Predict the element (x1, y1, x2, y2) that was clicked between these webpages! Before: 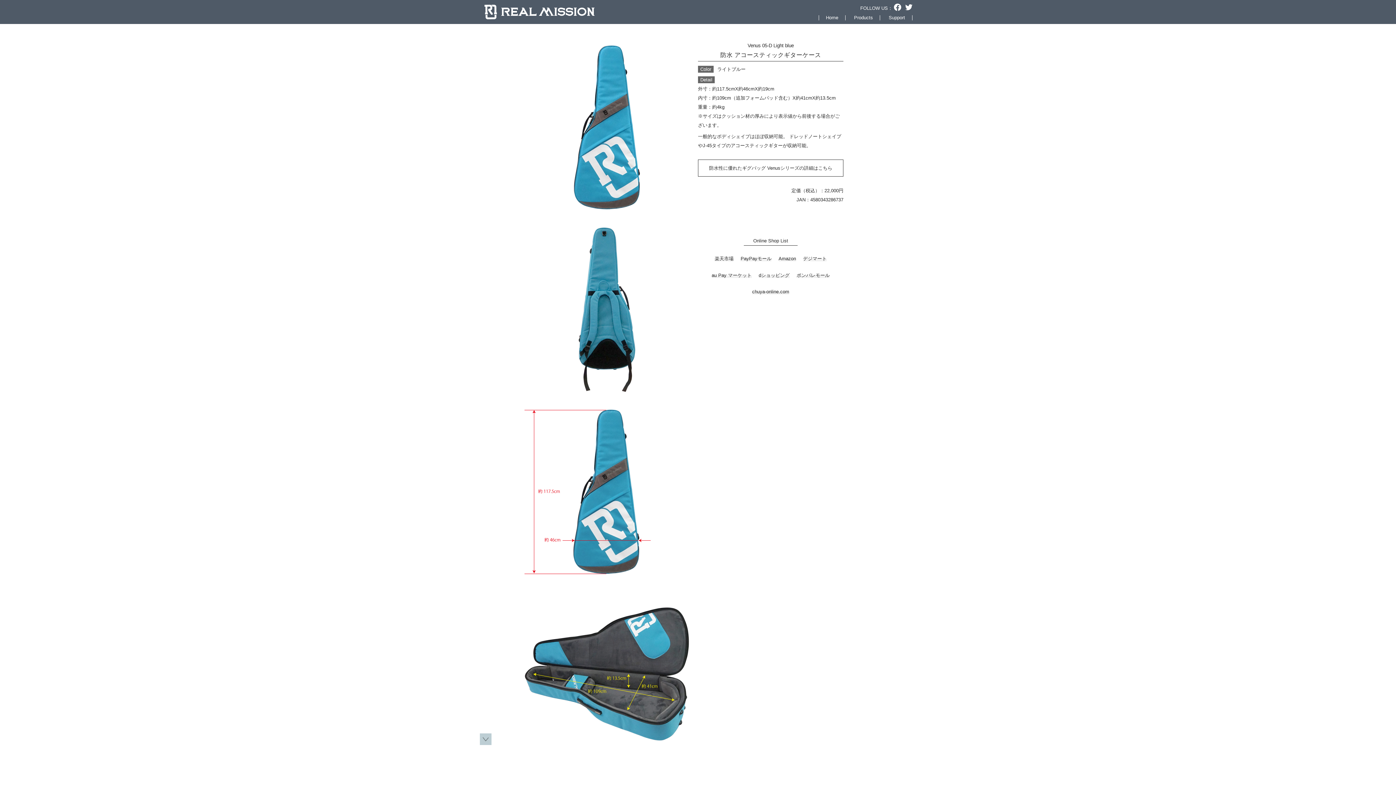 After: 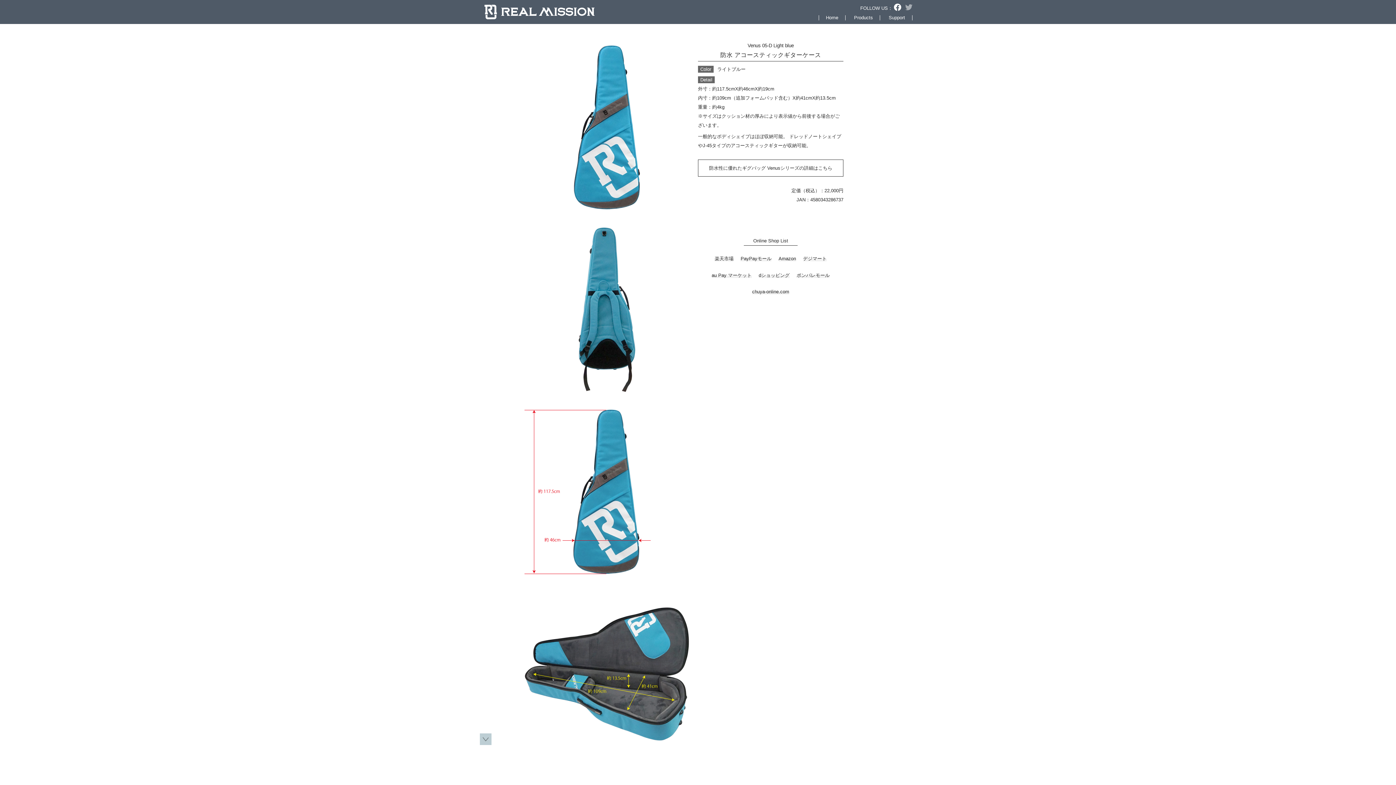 Action: bbox: (905, 5, 912, 10)